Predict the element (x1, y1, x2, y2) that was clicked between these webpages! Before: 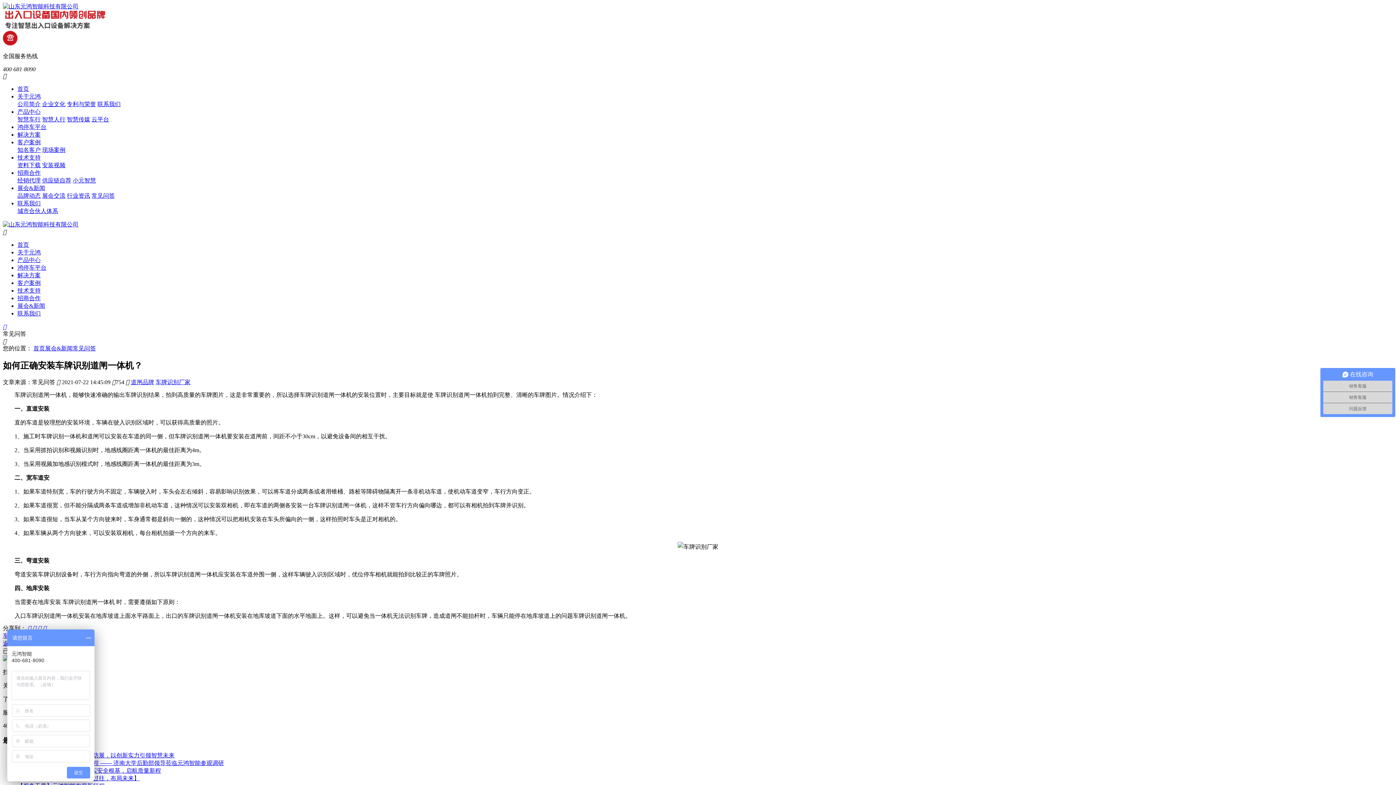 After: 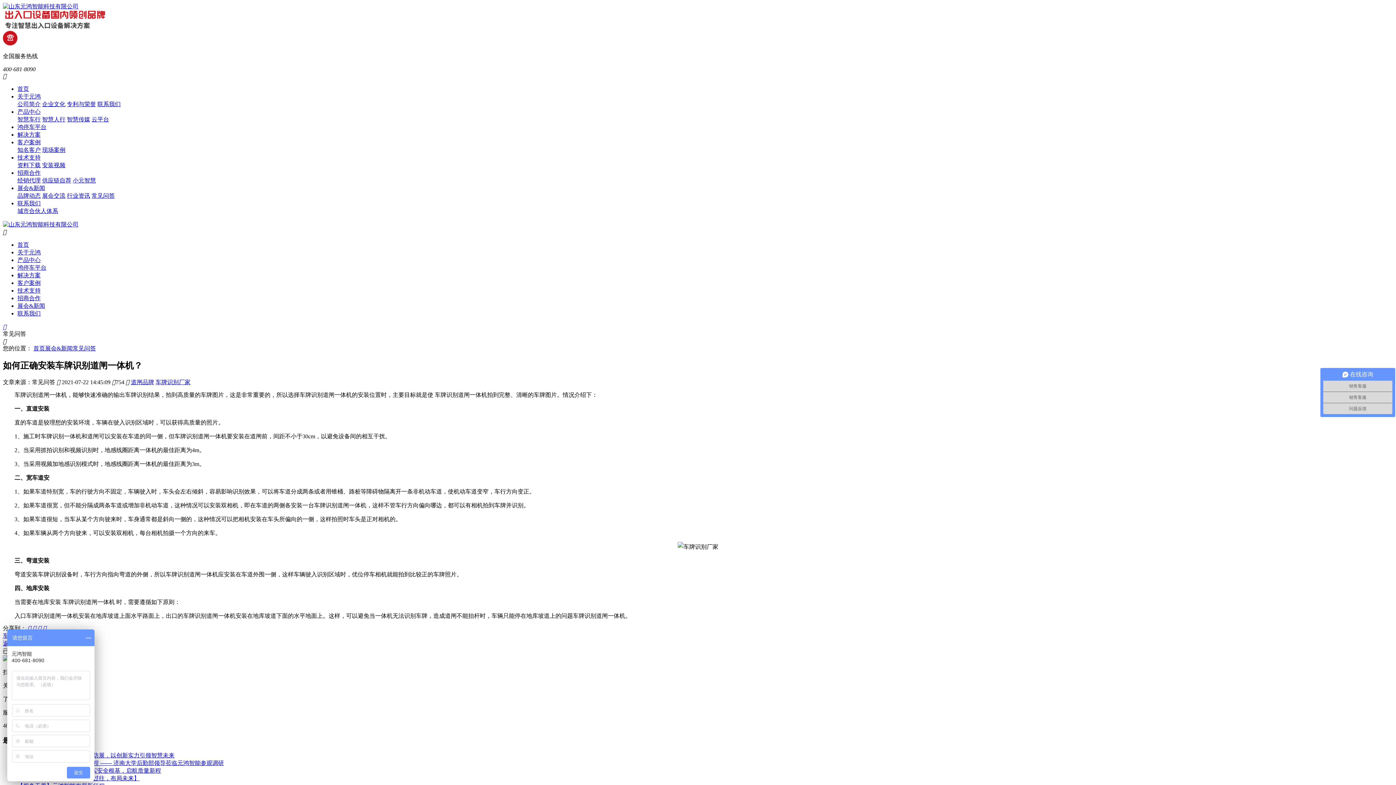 Action: bbox: (66, 101, 96, 107) label: 专利与荣誉